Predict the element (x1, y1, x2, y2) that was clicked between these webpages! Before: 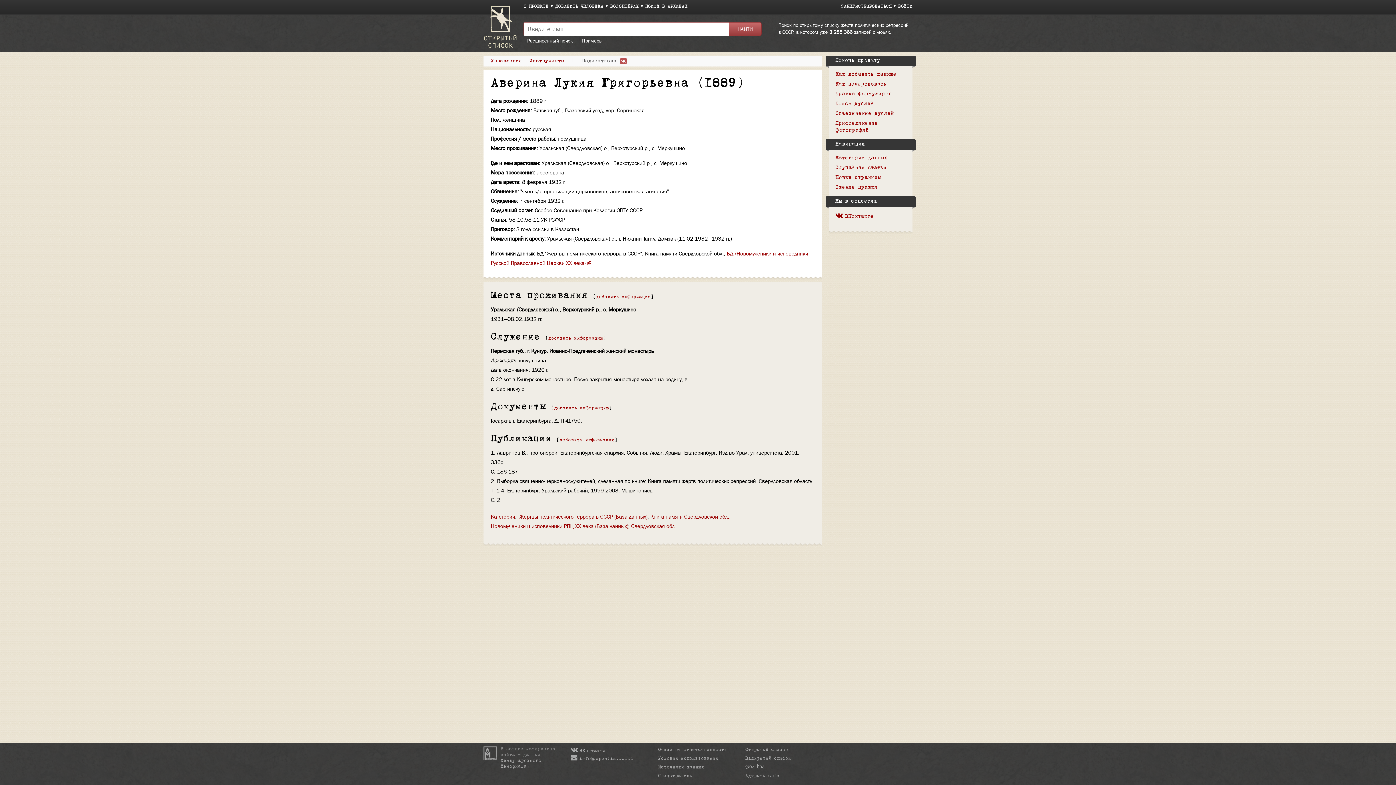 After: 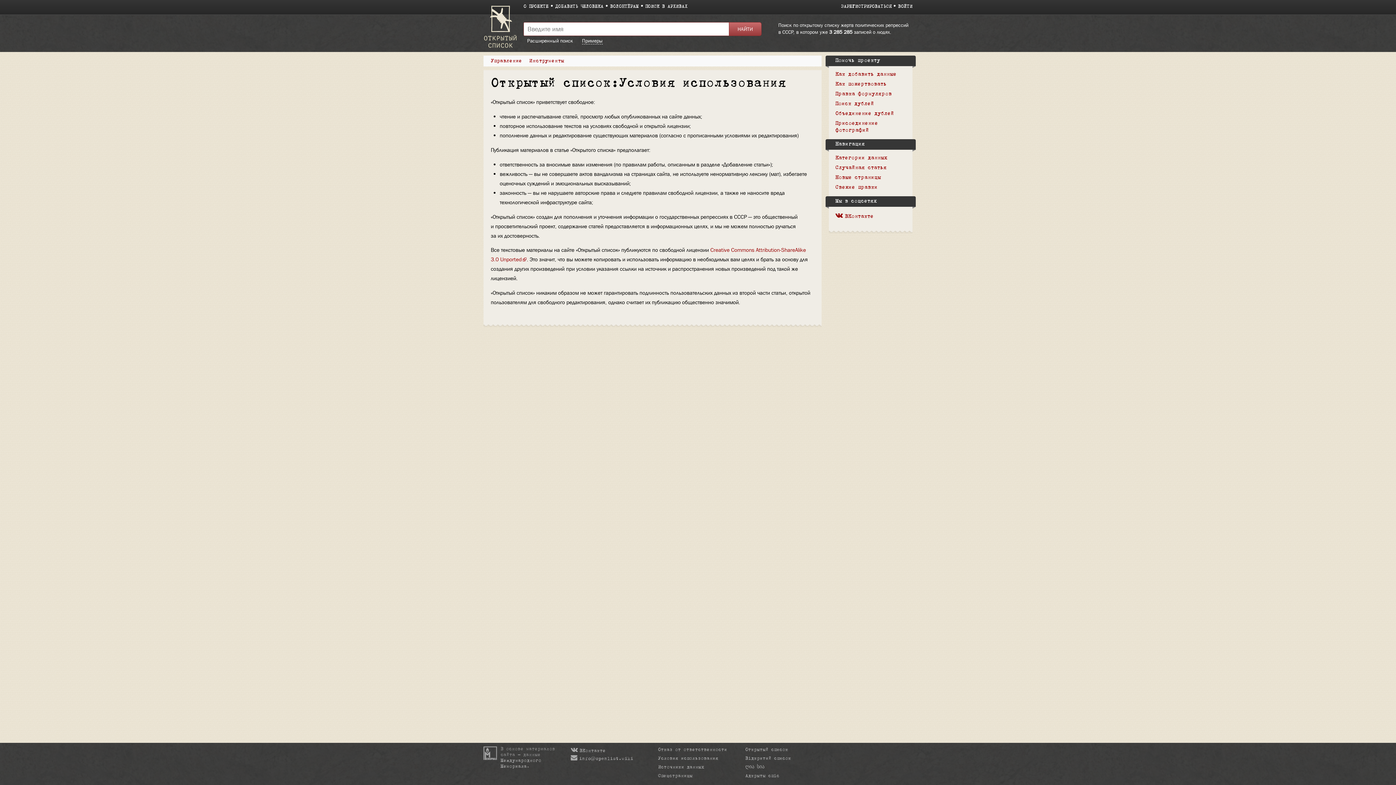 Action: label: Условия использования bbox: (658, 757, 718, 761)